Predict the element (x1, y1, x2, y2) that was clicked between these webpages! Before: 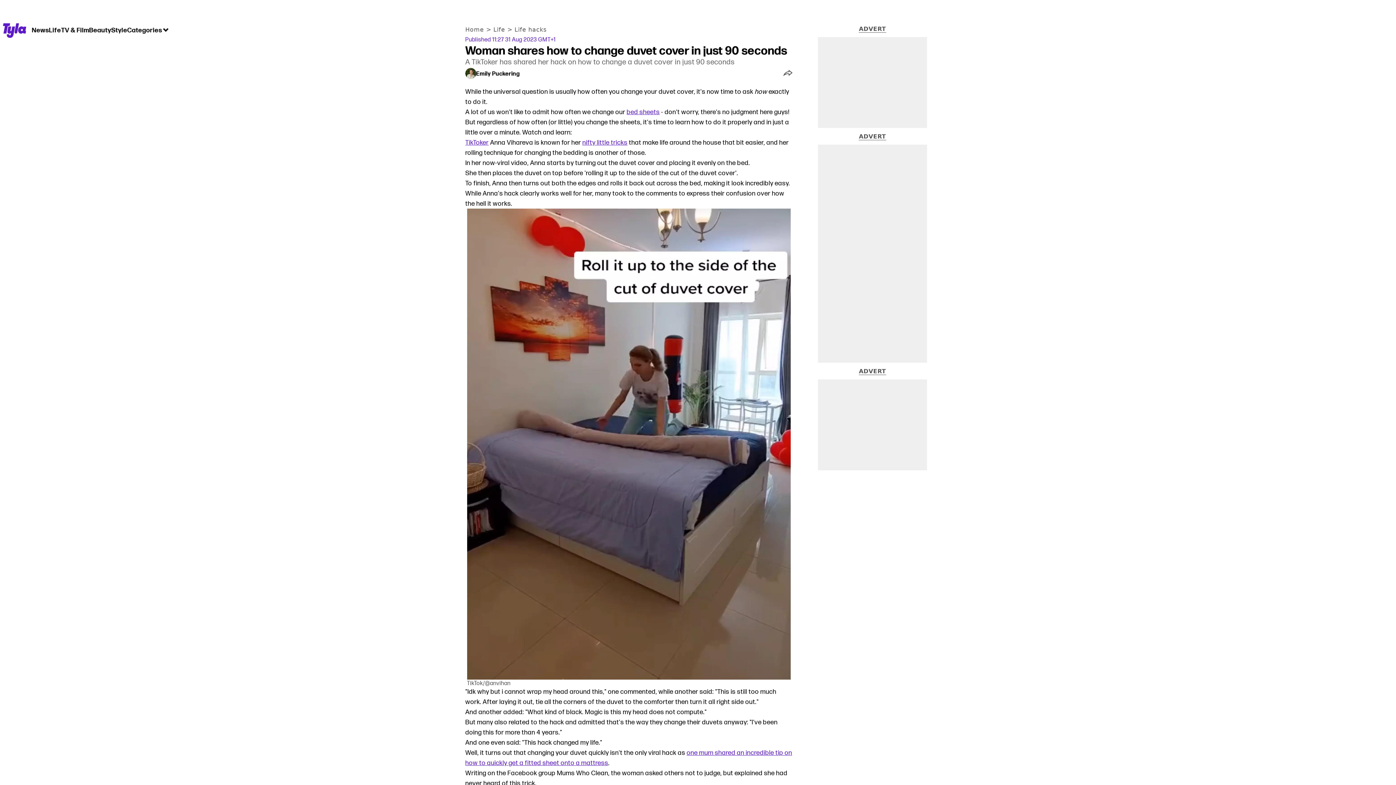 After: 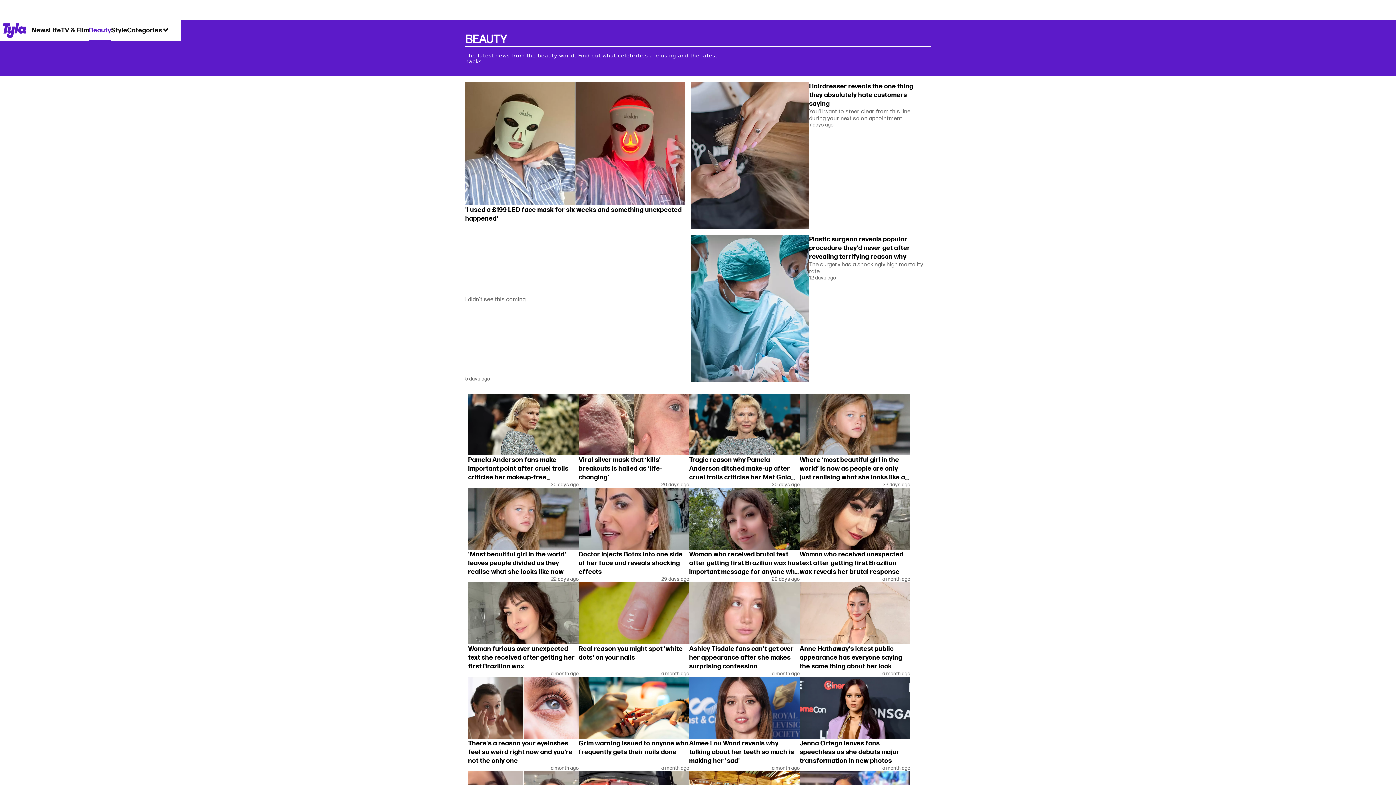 Action: bbox: (89, 19, 111, 40) label: Beauty